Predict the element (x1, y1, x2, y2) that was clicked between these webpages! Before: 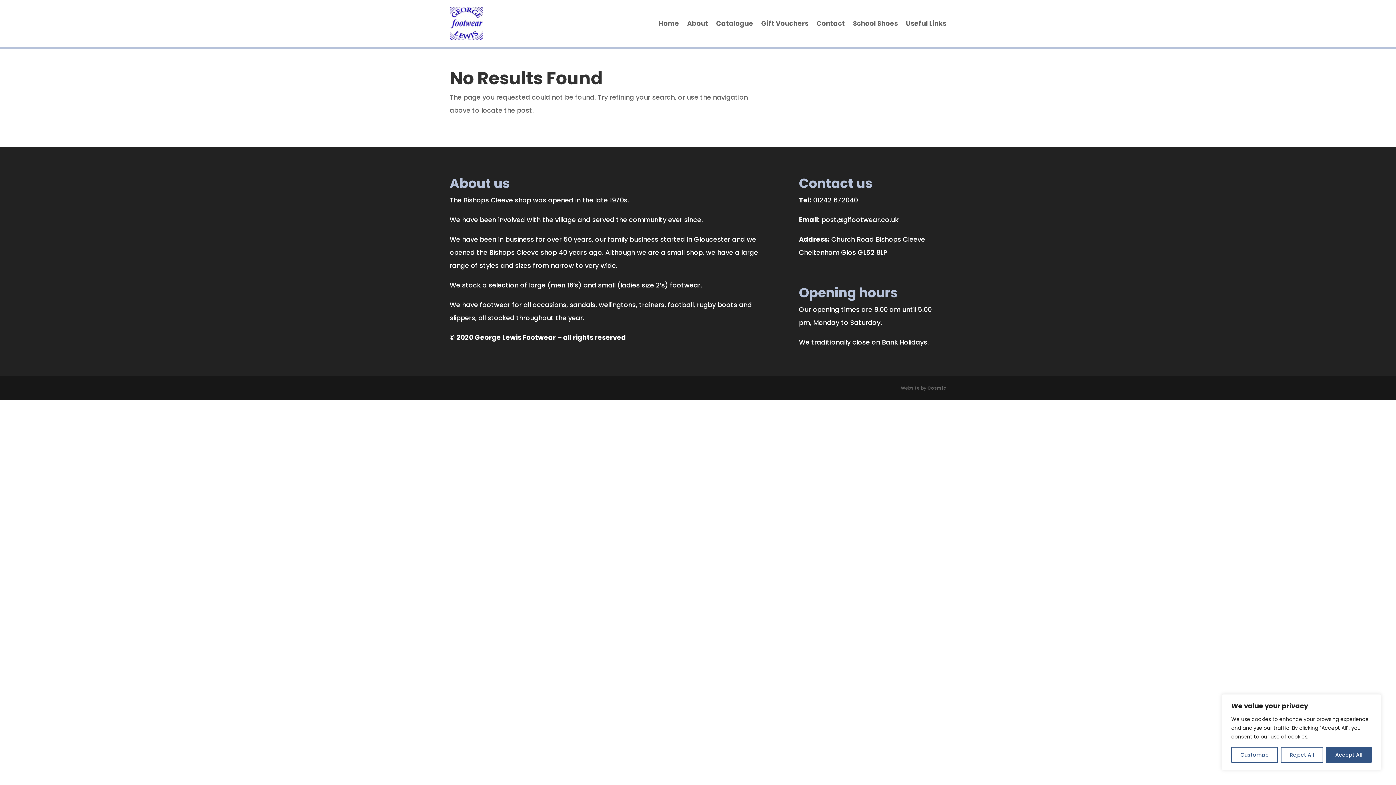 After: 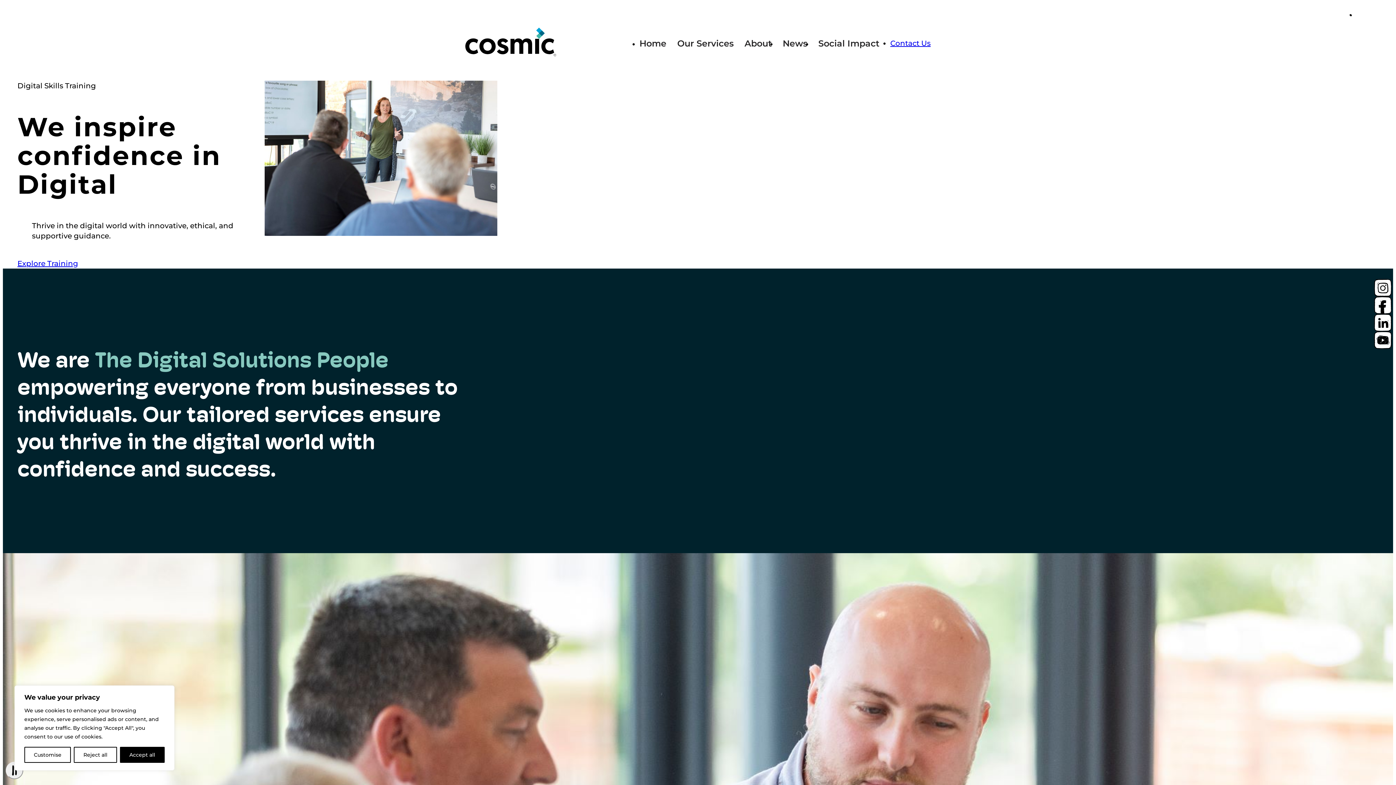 Action: label: Cosmic bbox: (927, 385, 946, 391)